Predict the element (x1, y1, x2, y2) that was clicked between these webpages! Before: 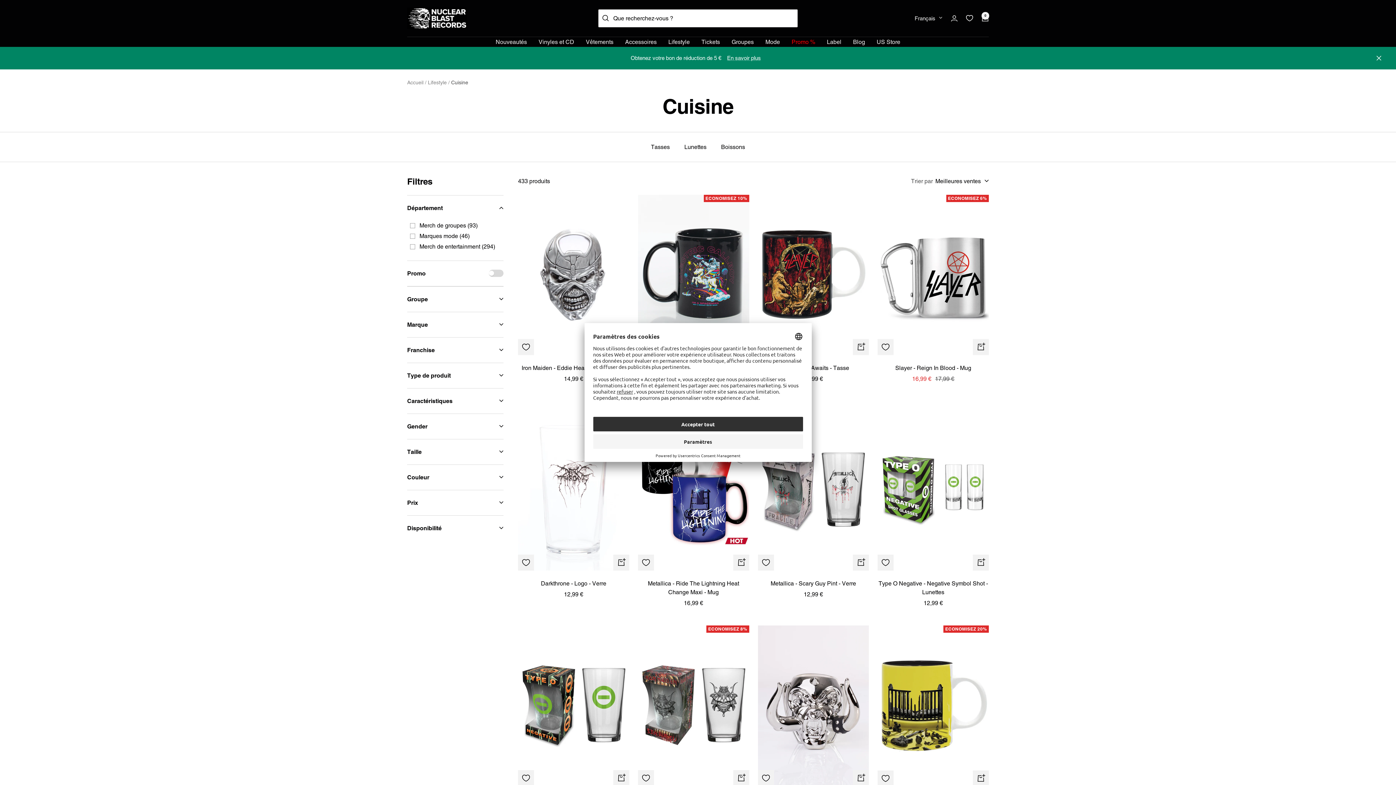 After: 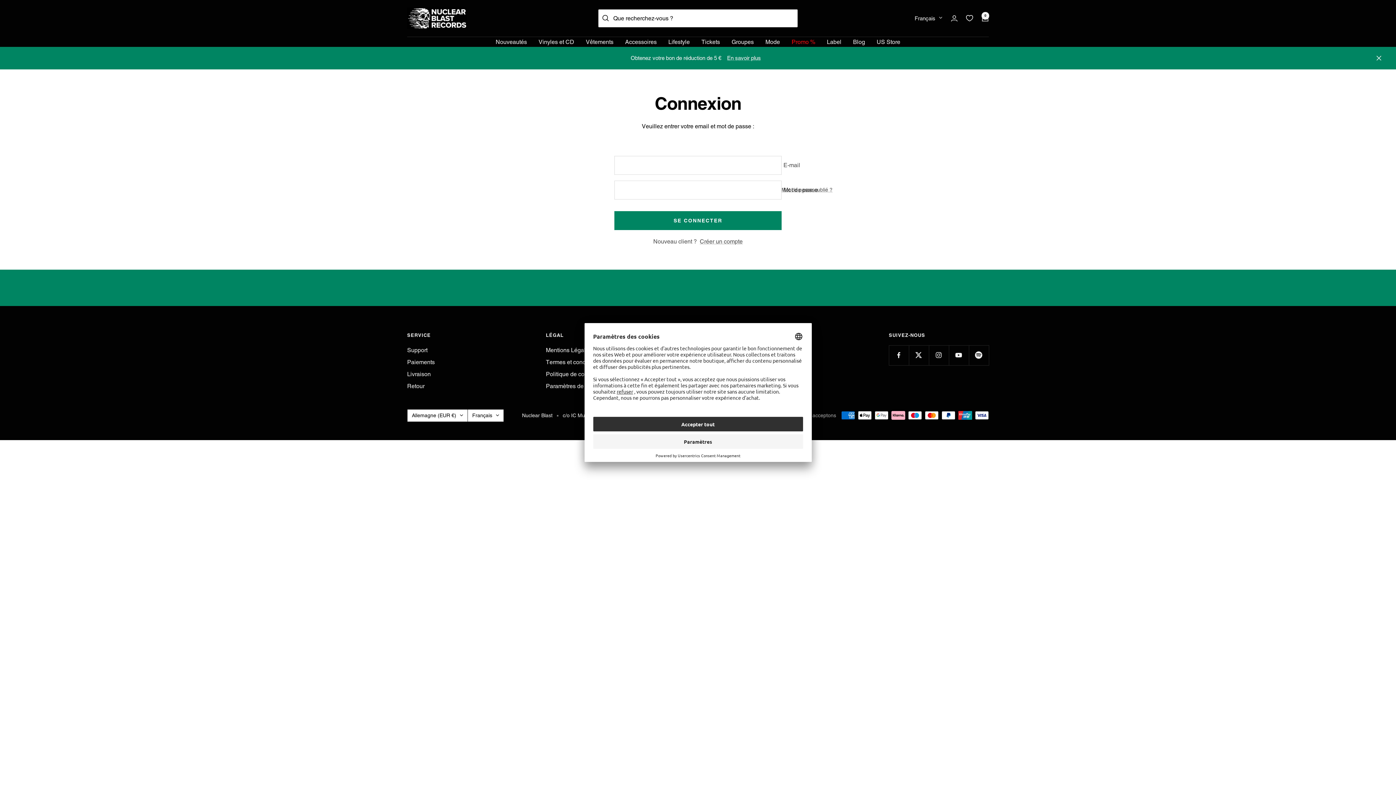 Action: bbox: (951, 15, 957, 21) label: Connexion